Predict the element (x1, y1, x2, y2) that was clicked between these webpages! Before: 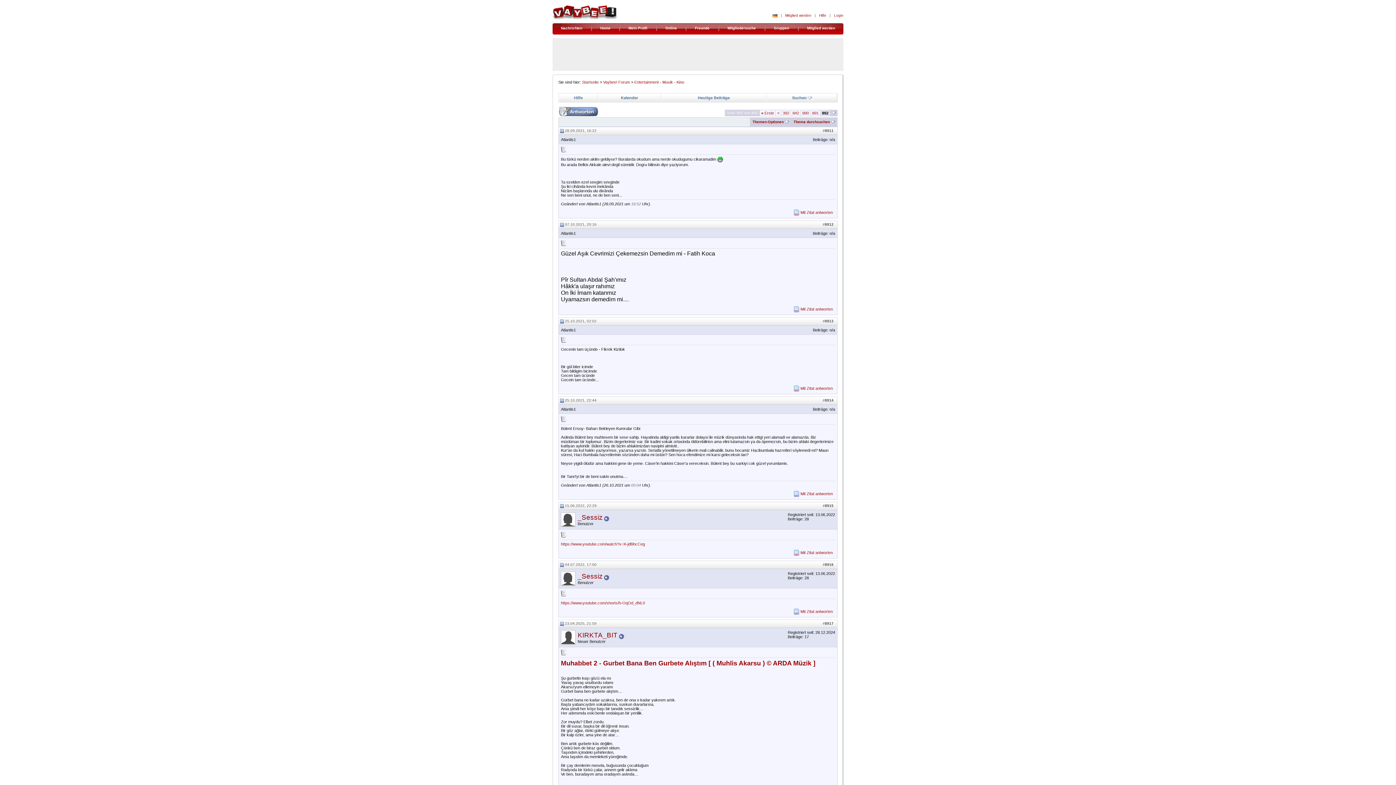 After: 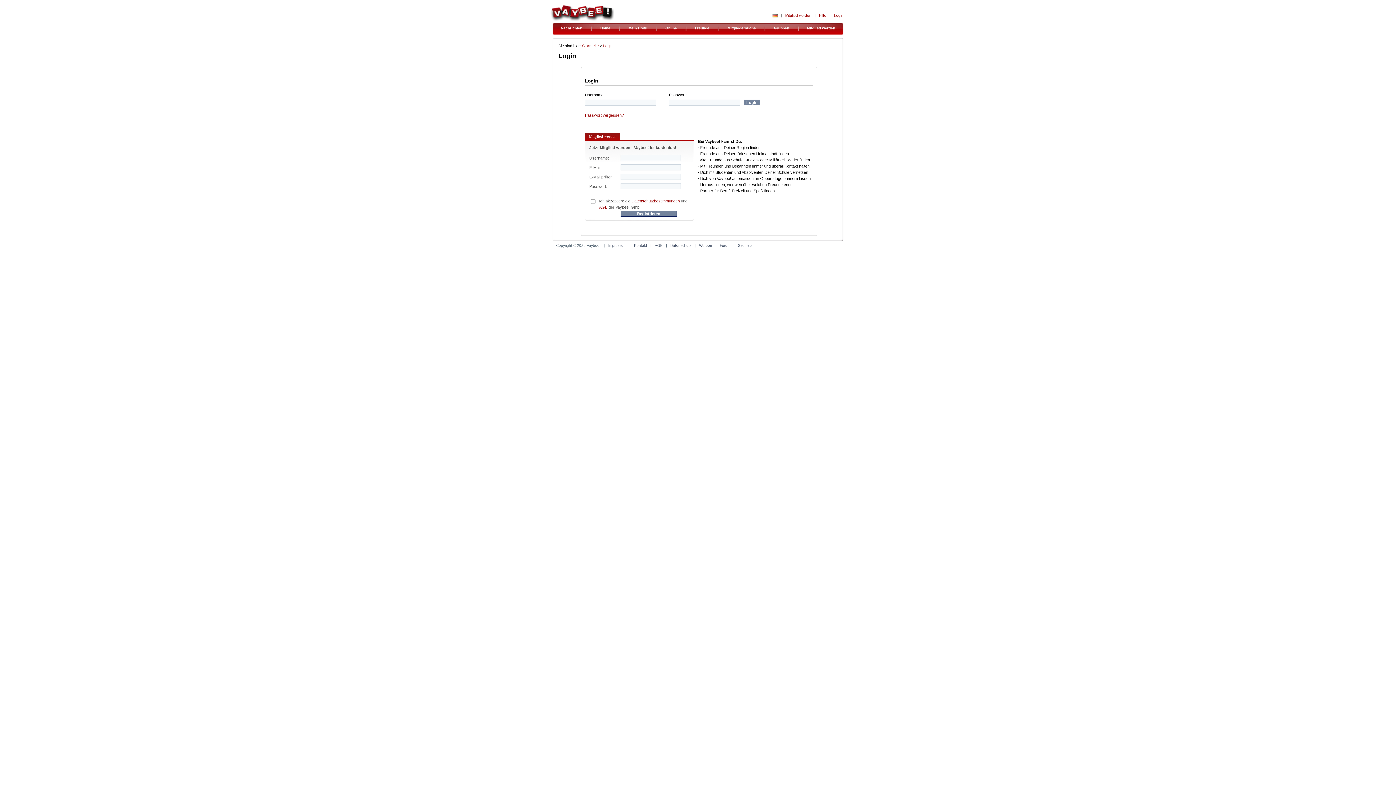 Action: bbox: (834, 13, 843, 17) label: Login